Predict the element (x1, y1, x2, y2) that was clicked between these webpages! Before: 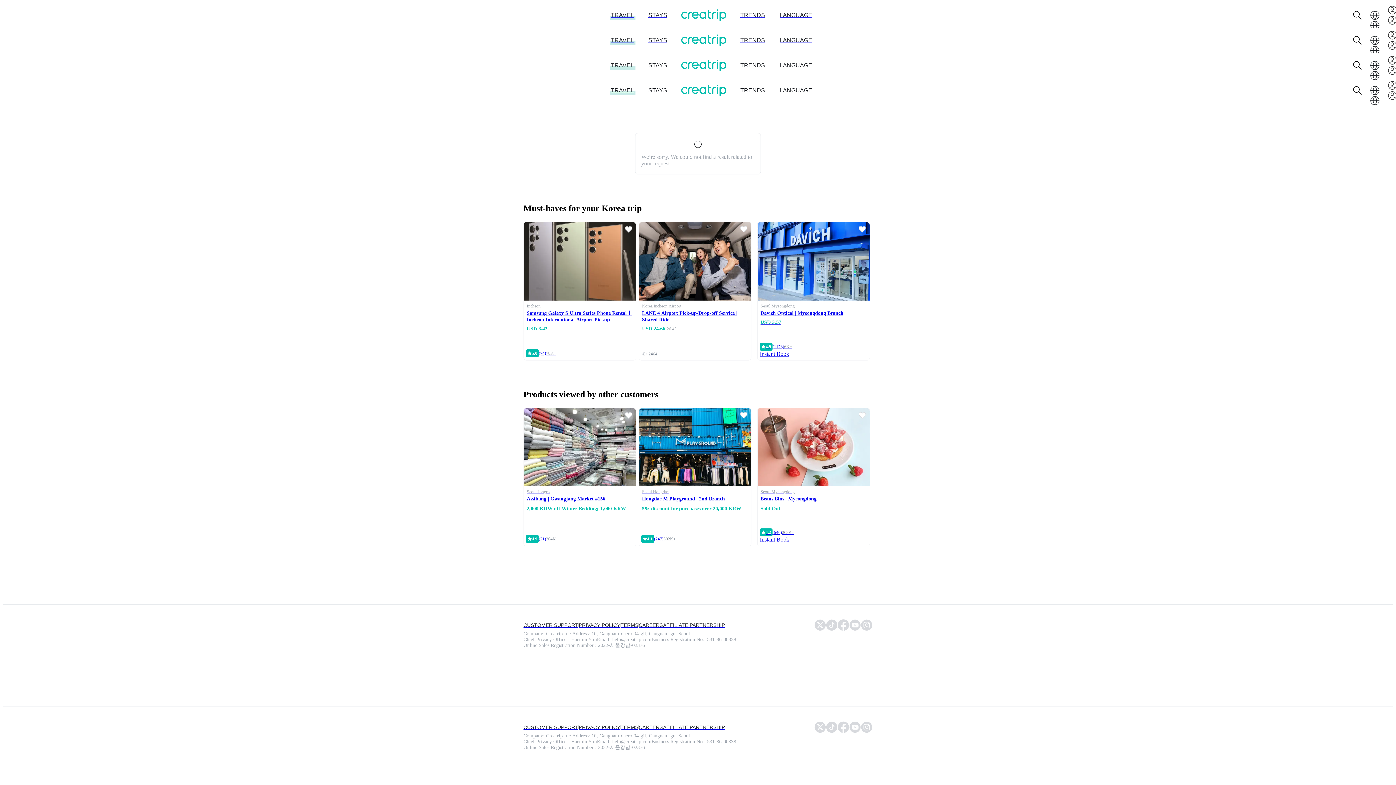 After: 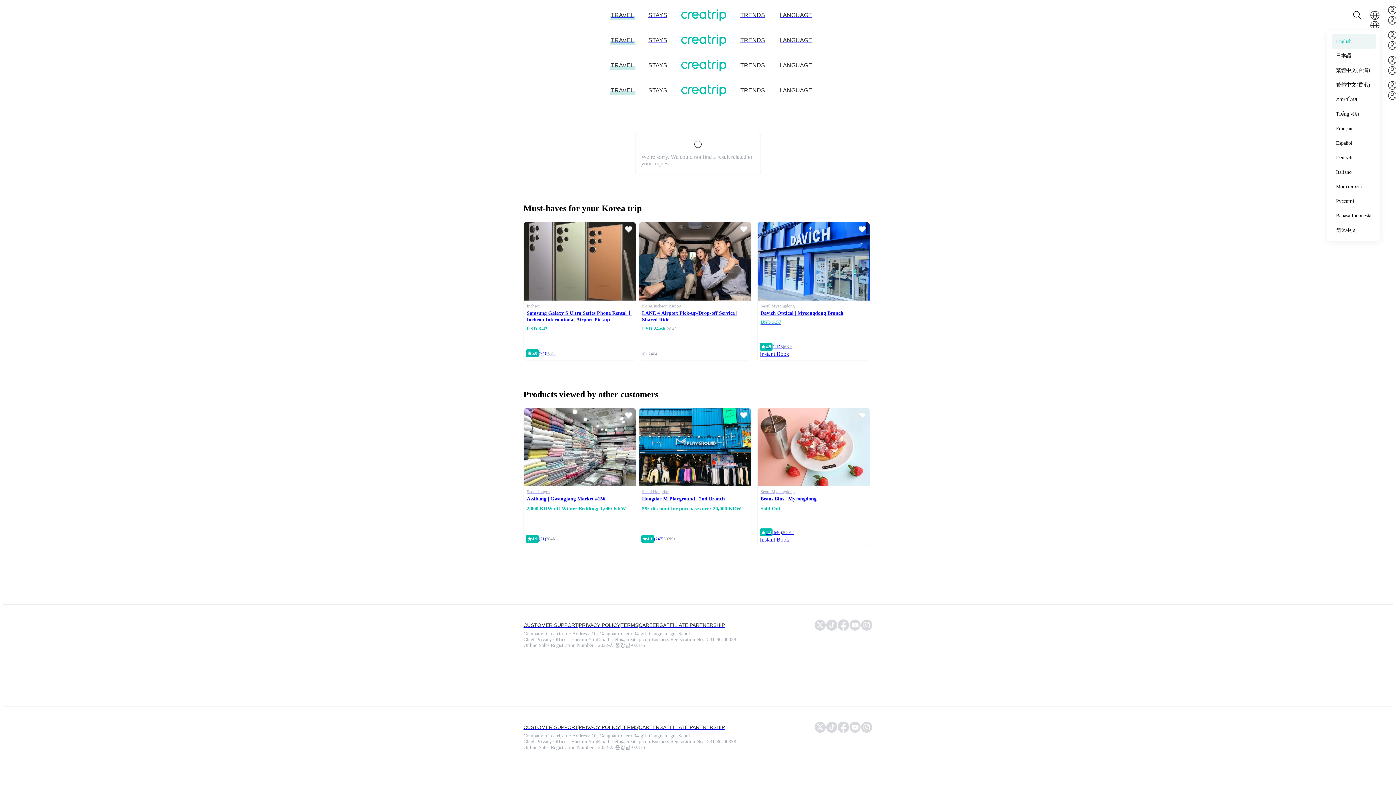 Action: bbox: (1370, 20, 1380, 30)